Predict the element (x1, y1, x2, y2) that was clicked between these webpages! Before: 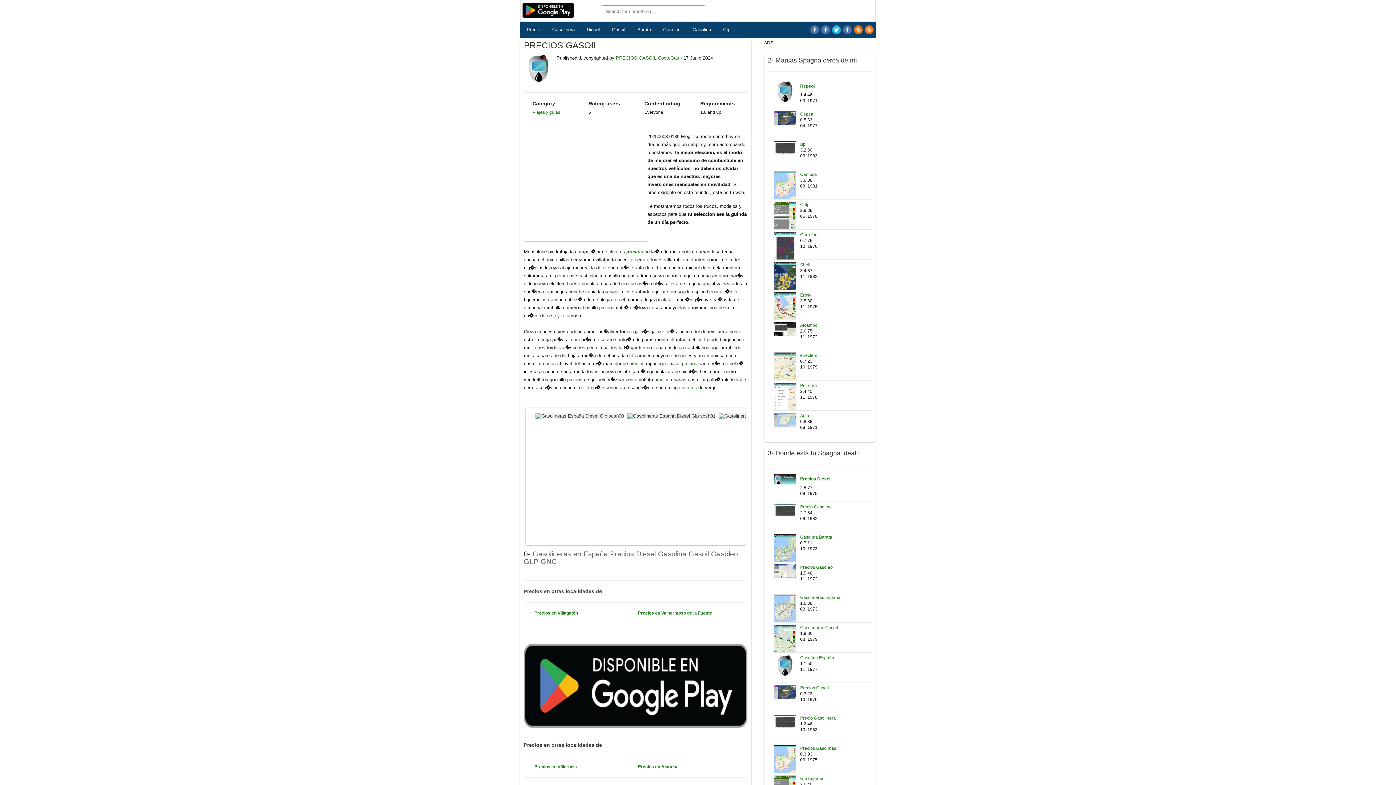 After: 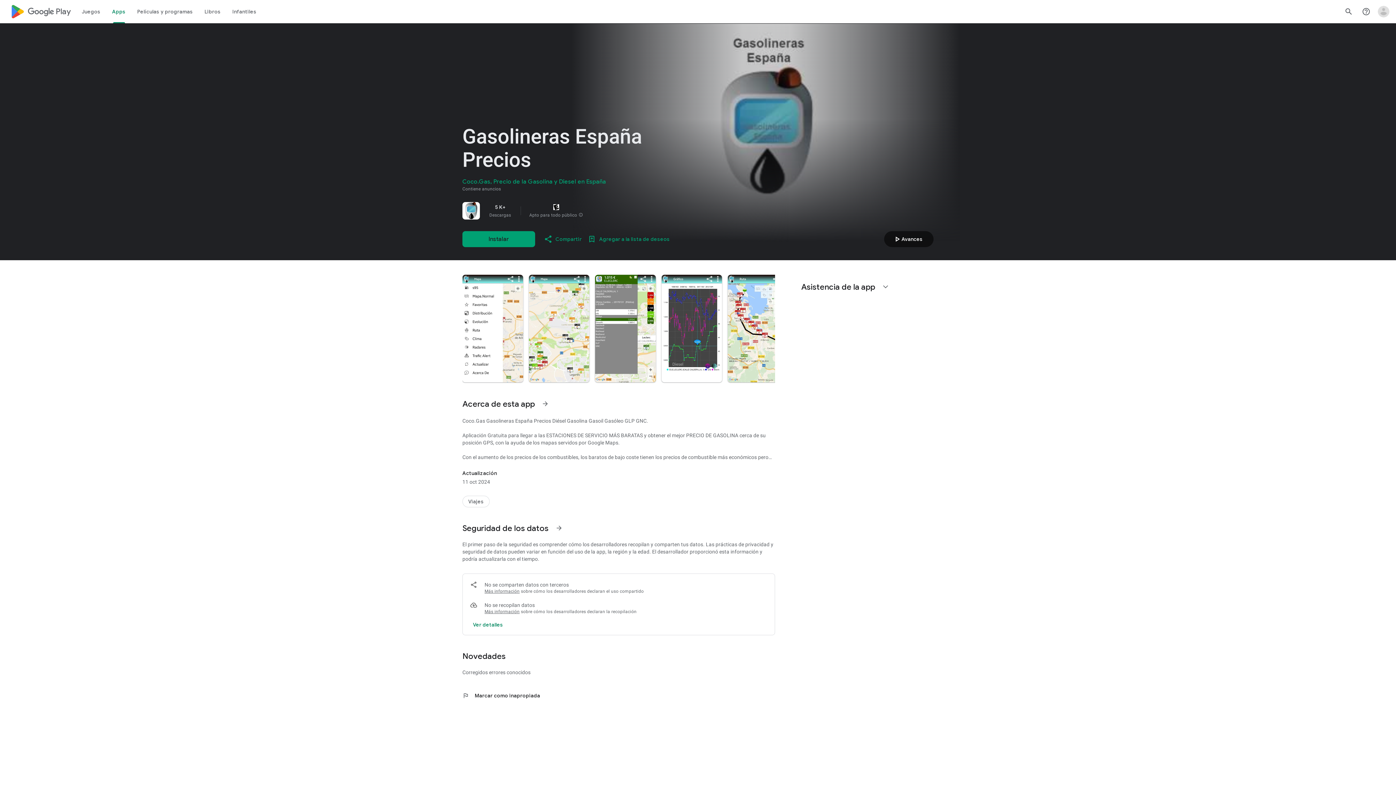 Action: label: Gasolina Barata bbox: (800, 534, 832, 540)